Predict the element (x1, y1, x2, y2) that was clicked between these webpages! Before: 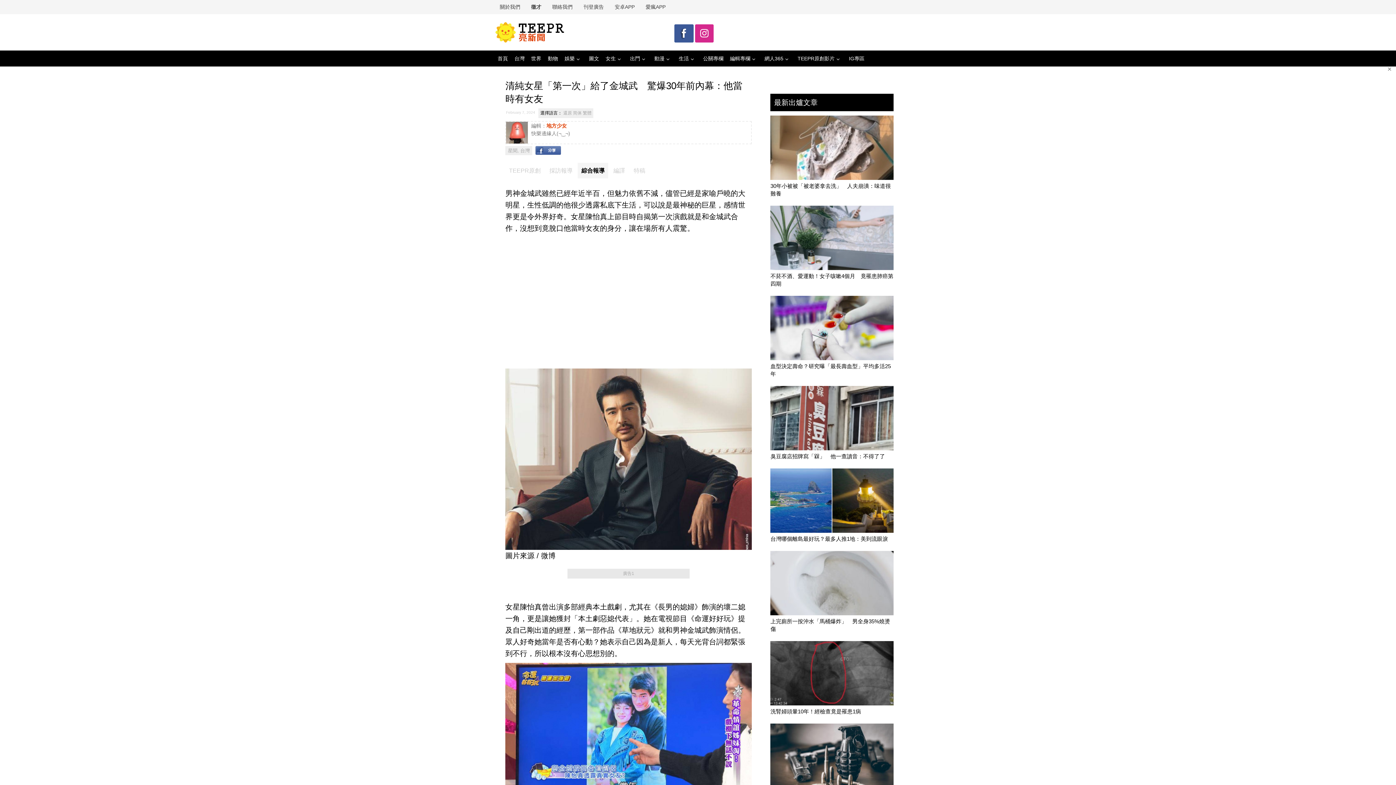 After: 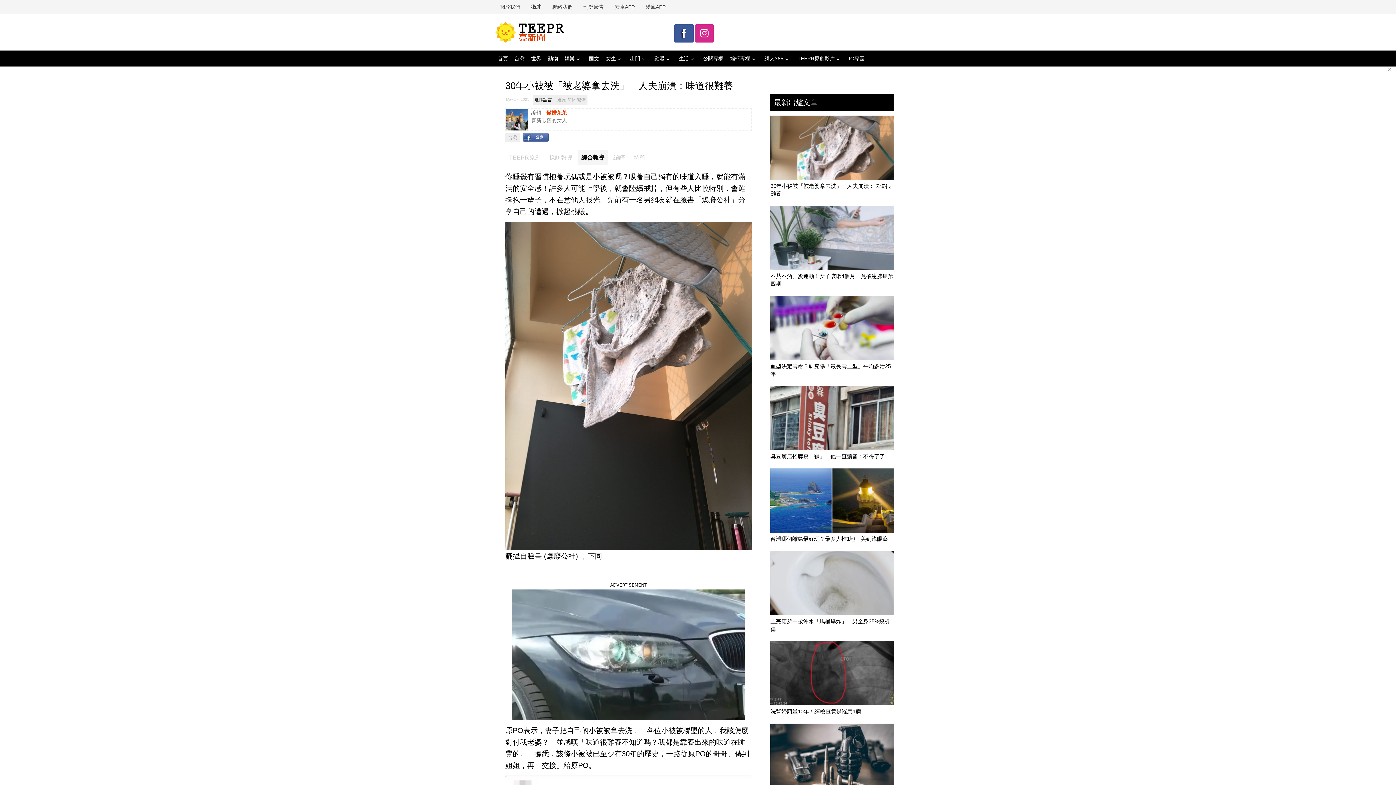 Action: label: 30年小被被「被老婆拿去洗」　人夫崩潰：味道很難養 bbox: (770, 113, 893, 197)